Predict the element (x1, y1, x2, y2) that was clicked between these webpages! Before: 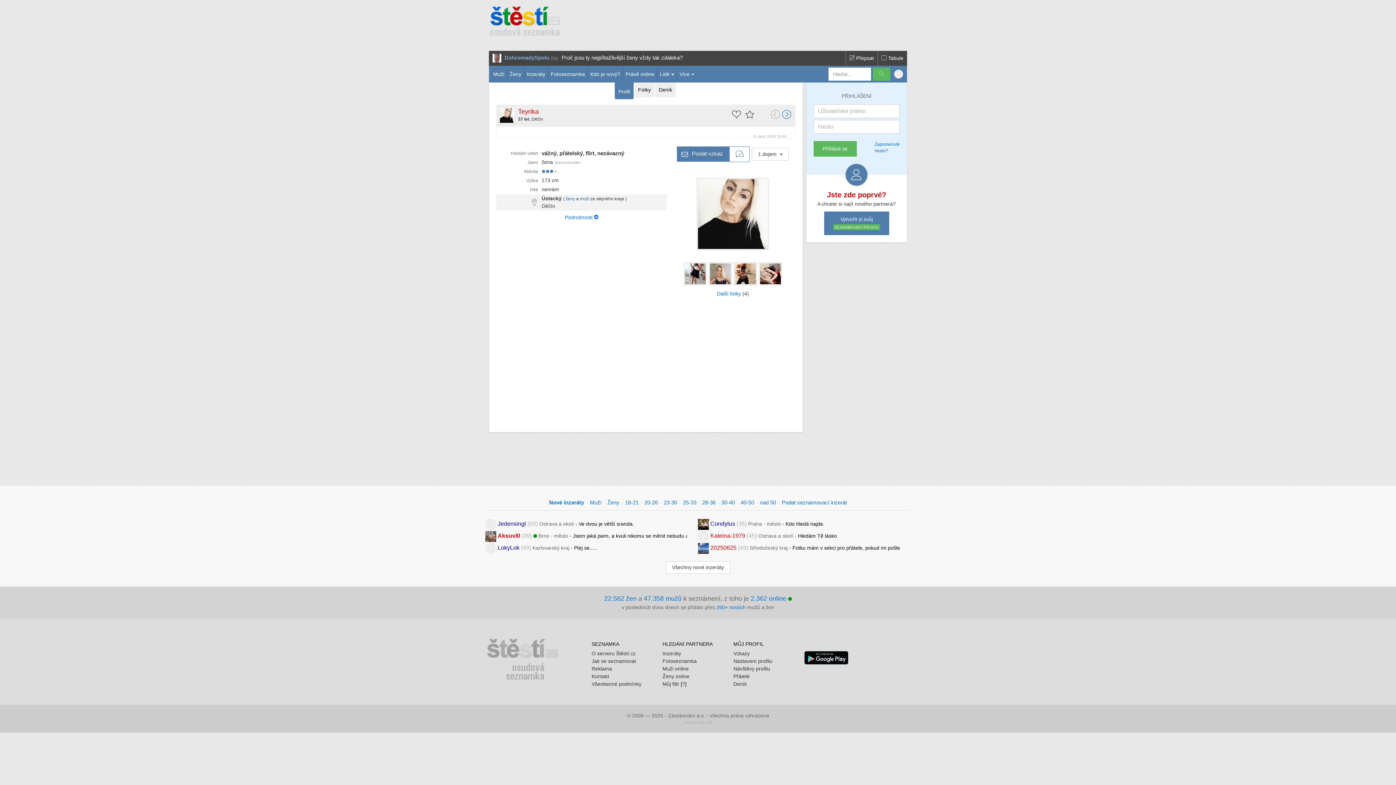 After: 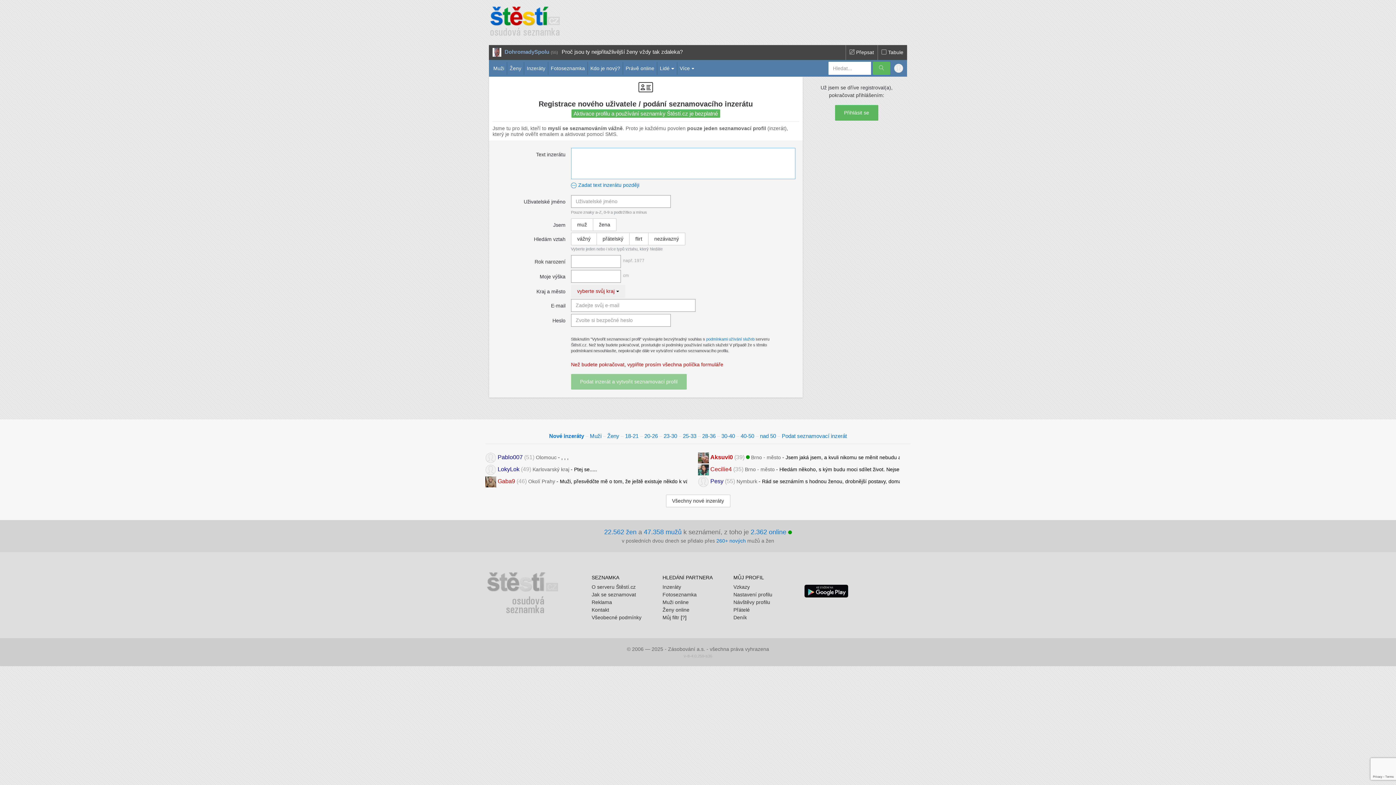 Action: label: Vytvořit si svůj
SEZNAMOVACÍ PROFIL bbox: (824, 211, 889, 235)